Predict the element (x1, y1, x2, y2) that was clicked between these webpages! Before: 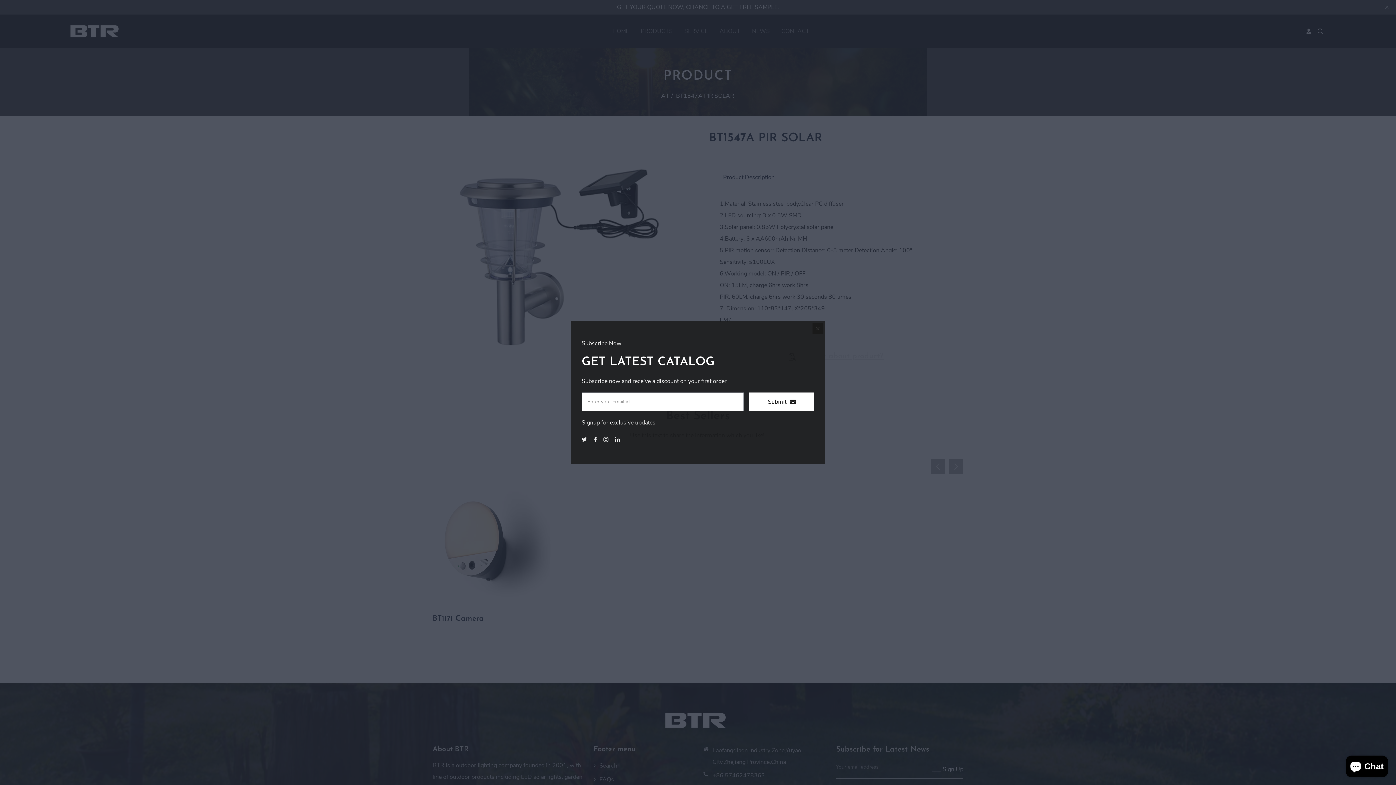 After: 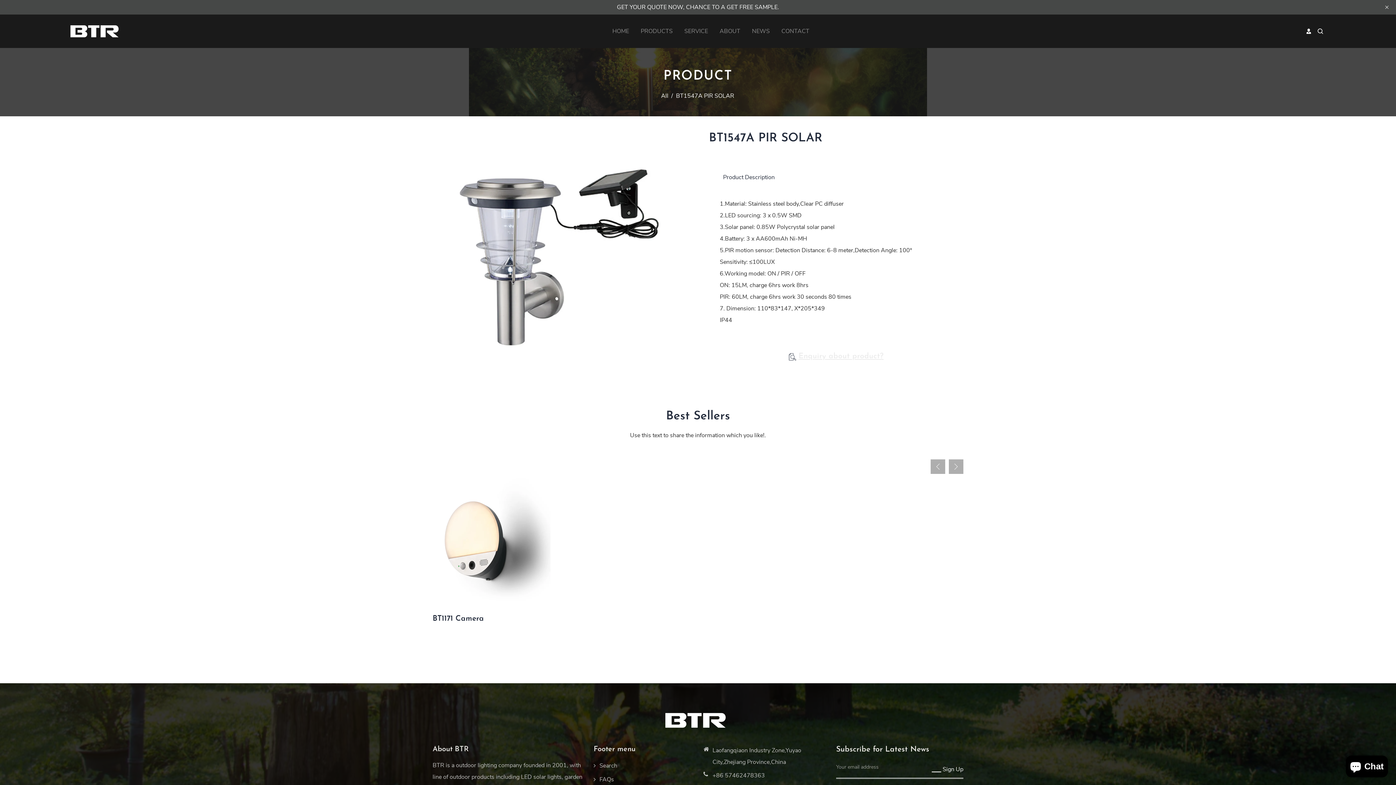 Action: bbox: (812, 323, 823, 334)